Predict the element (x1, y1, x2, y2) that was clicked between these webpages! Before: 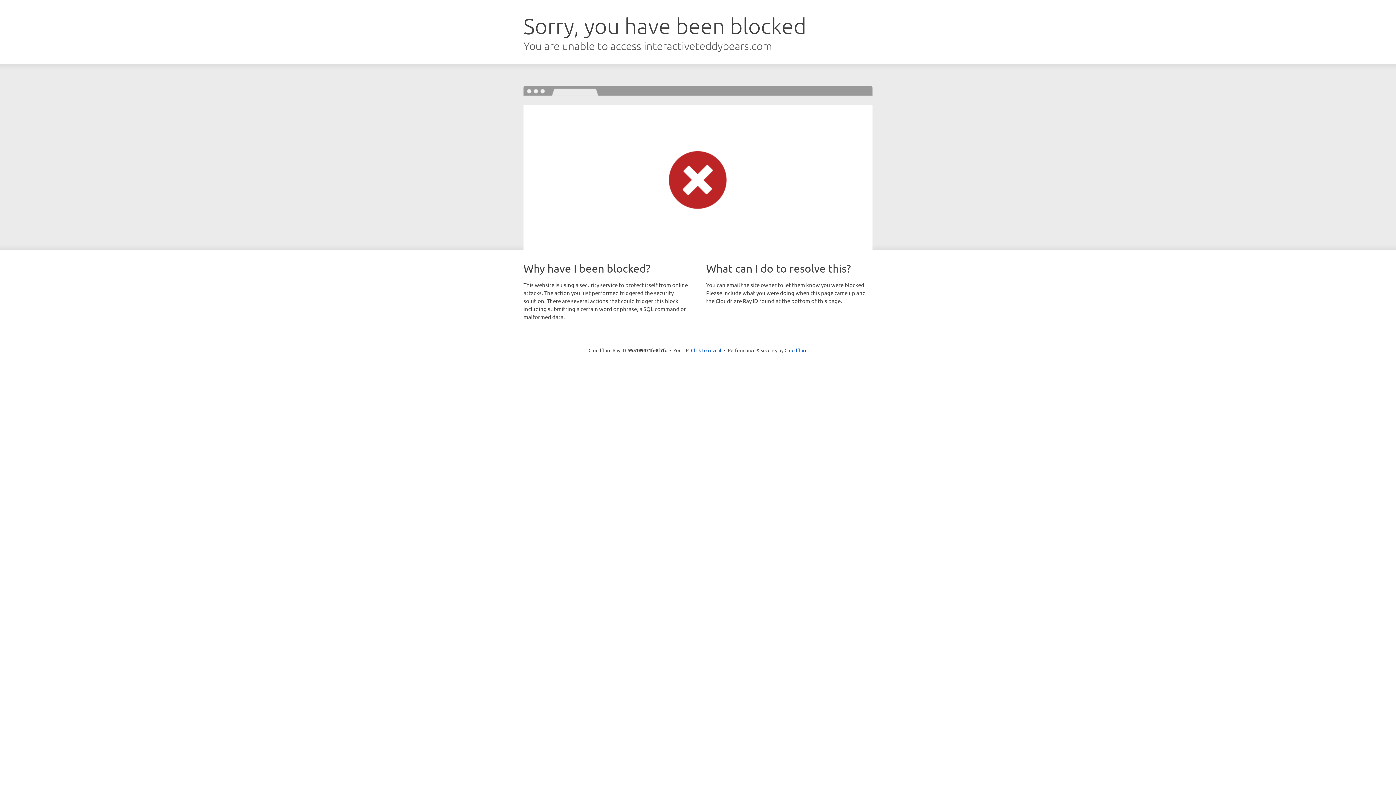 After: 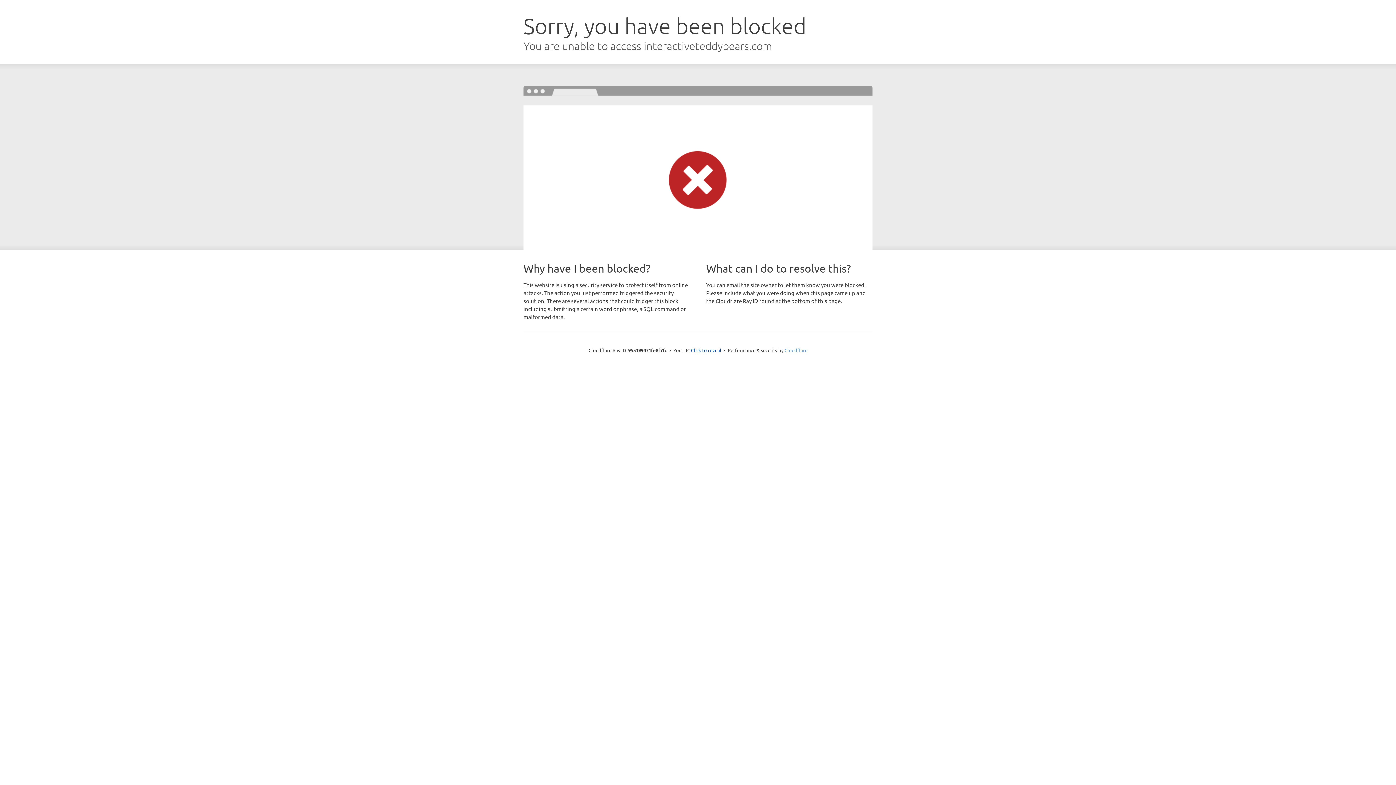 Action: bbox: (784, 347, 807, 353) label: Cloudflare